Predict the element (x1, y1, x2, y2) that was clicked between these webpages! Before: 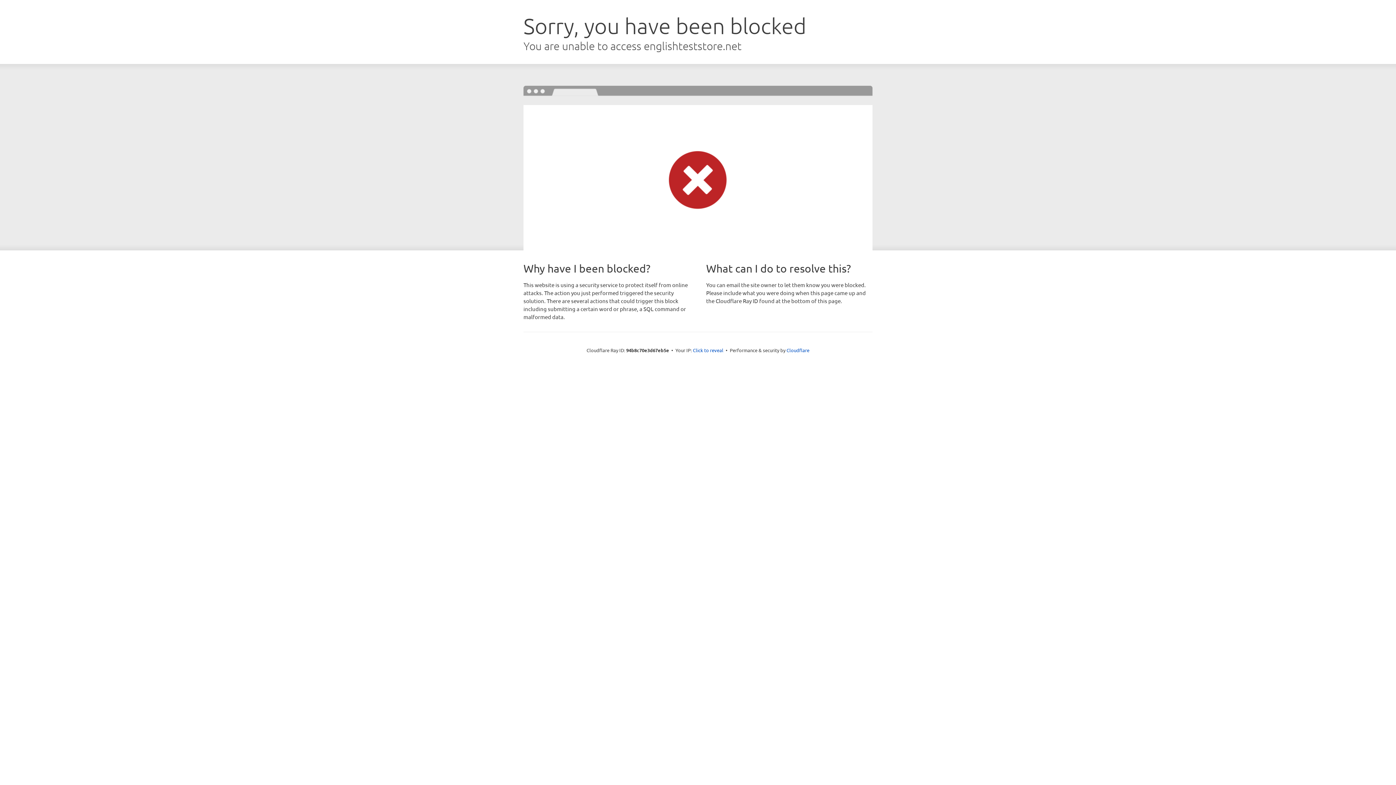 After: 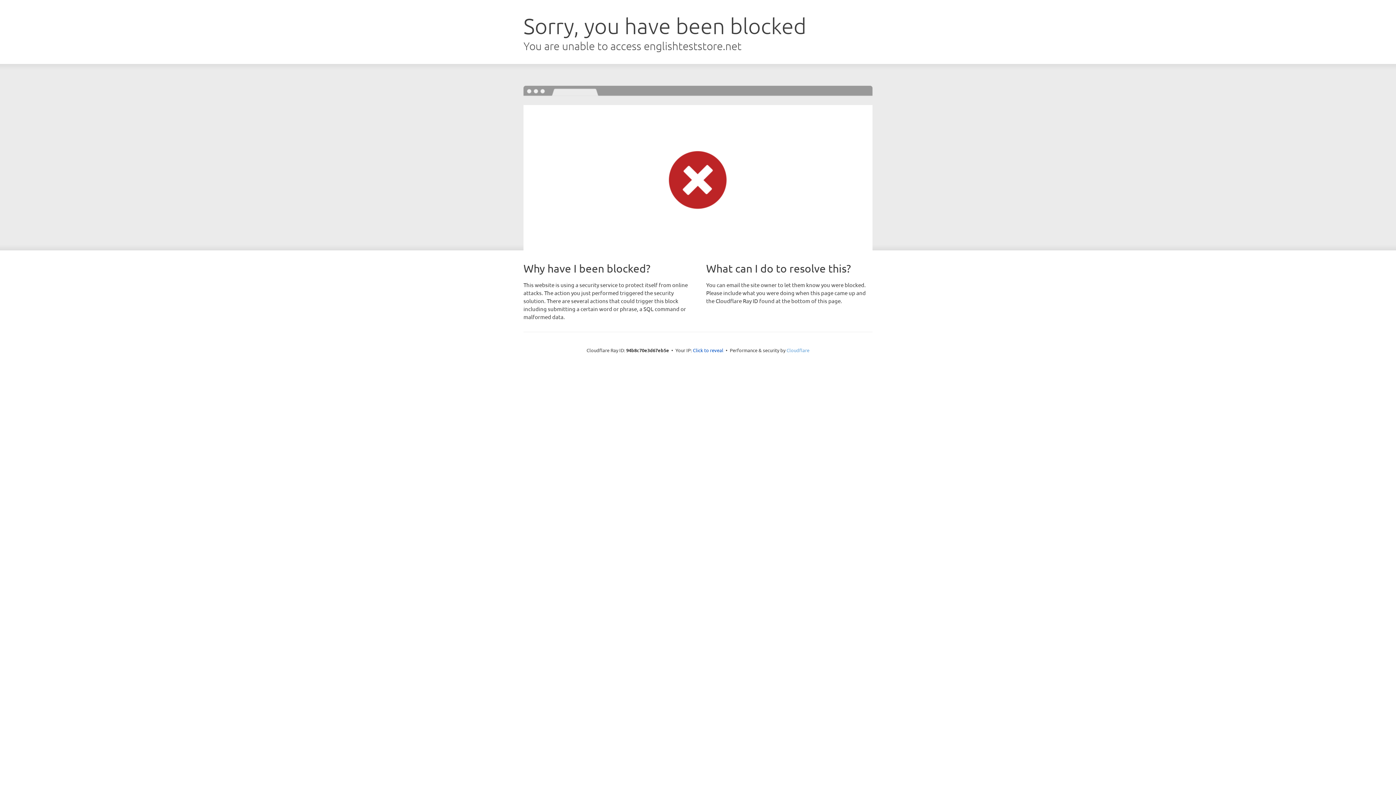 Action: label: Cloudflare bbox: (786, 347, 809, 353)